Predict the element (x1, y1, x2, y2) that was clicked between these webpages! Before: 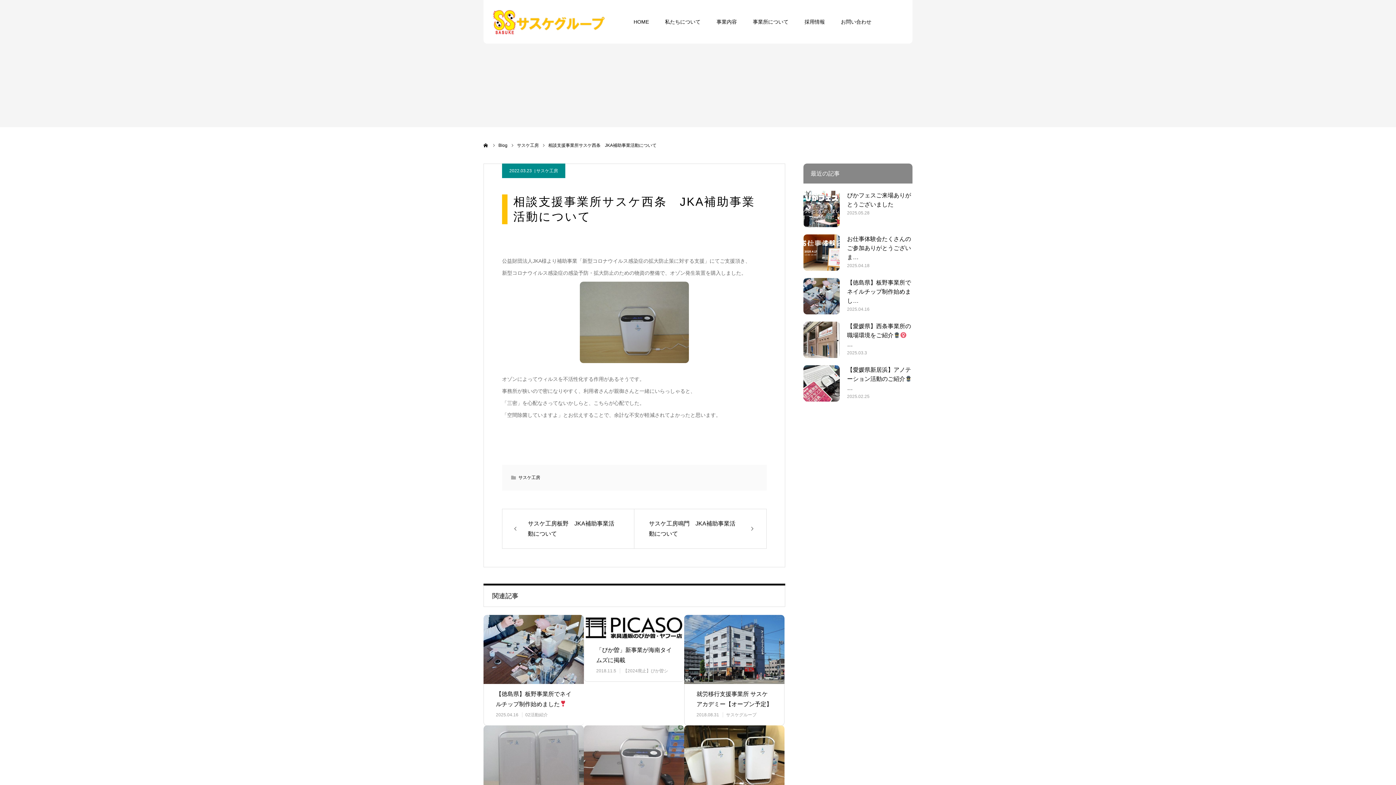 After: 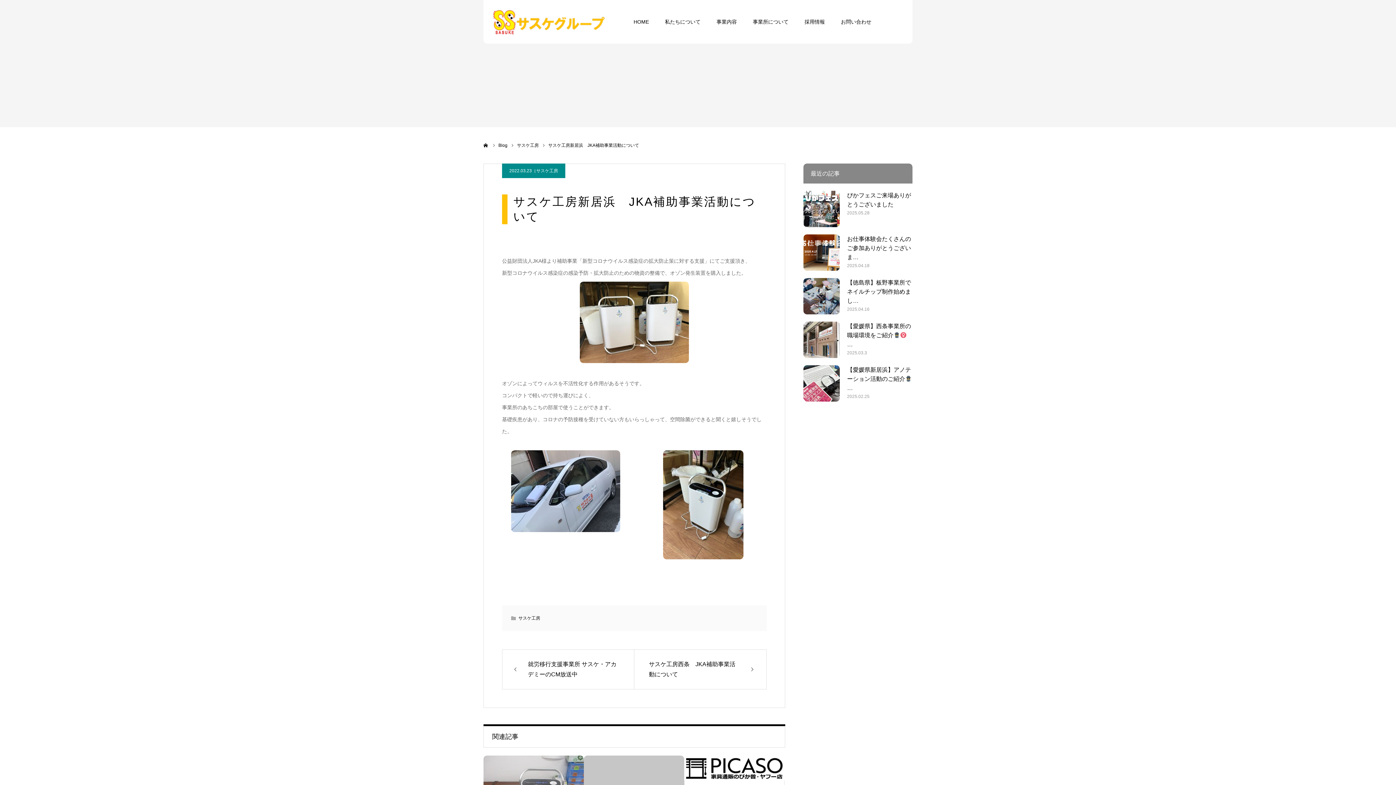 Action: bbox: (684, 725, 784, 799)